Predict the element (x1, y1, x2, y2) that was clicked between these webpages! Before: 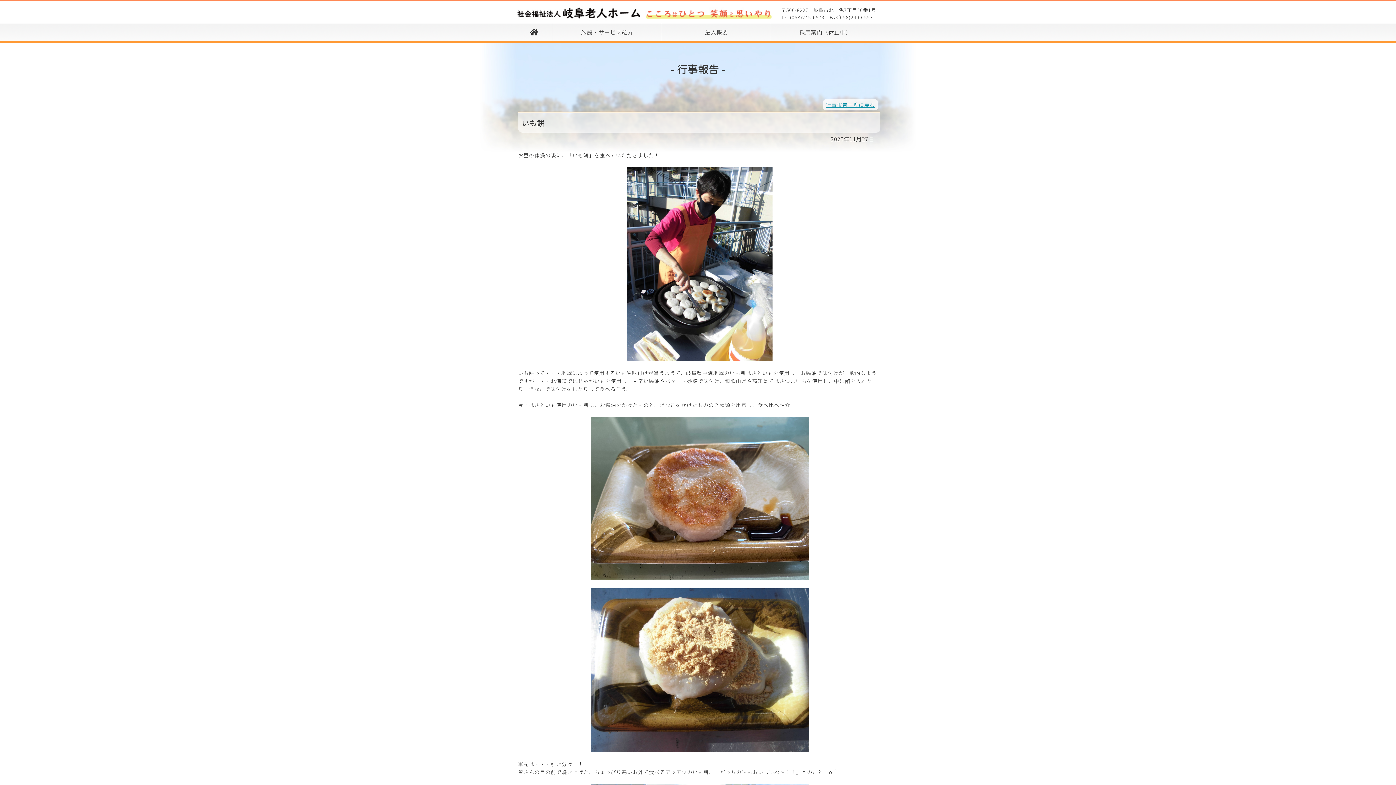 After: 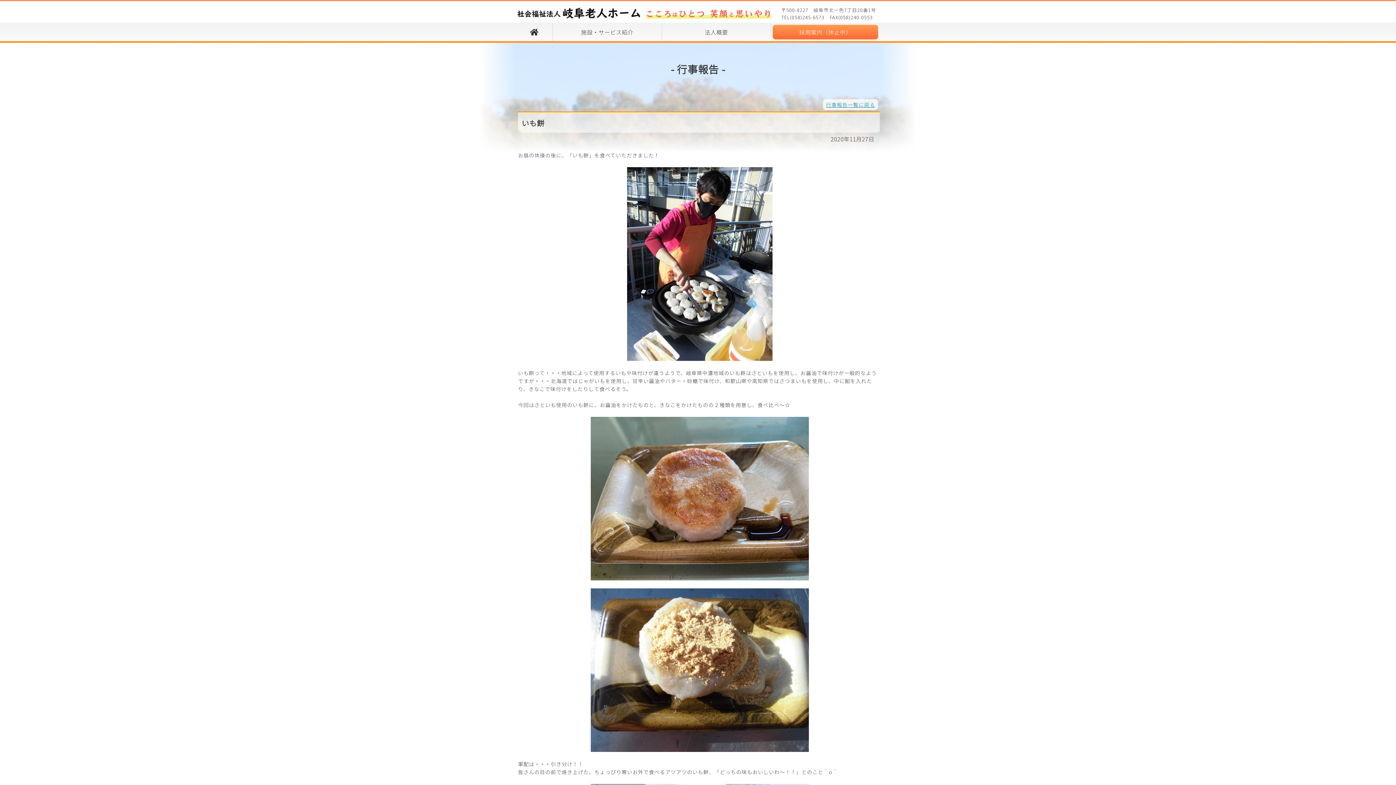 Action: label: 採用案内（休止中） bbox: (770, 22, 880, 41)